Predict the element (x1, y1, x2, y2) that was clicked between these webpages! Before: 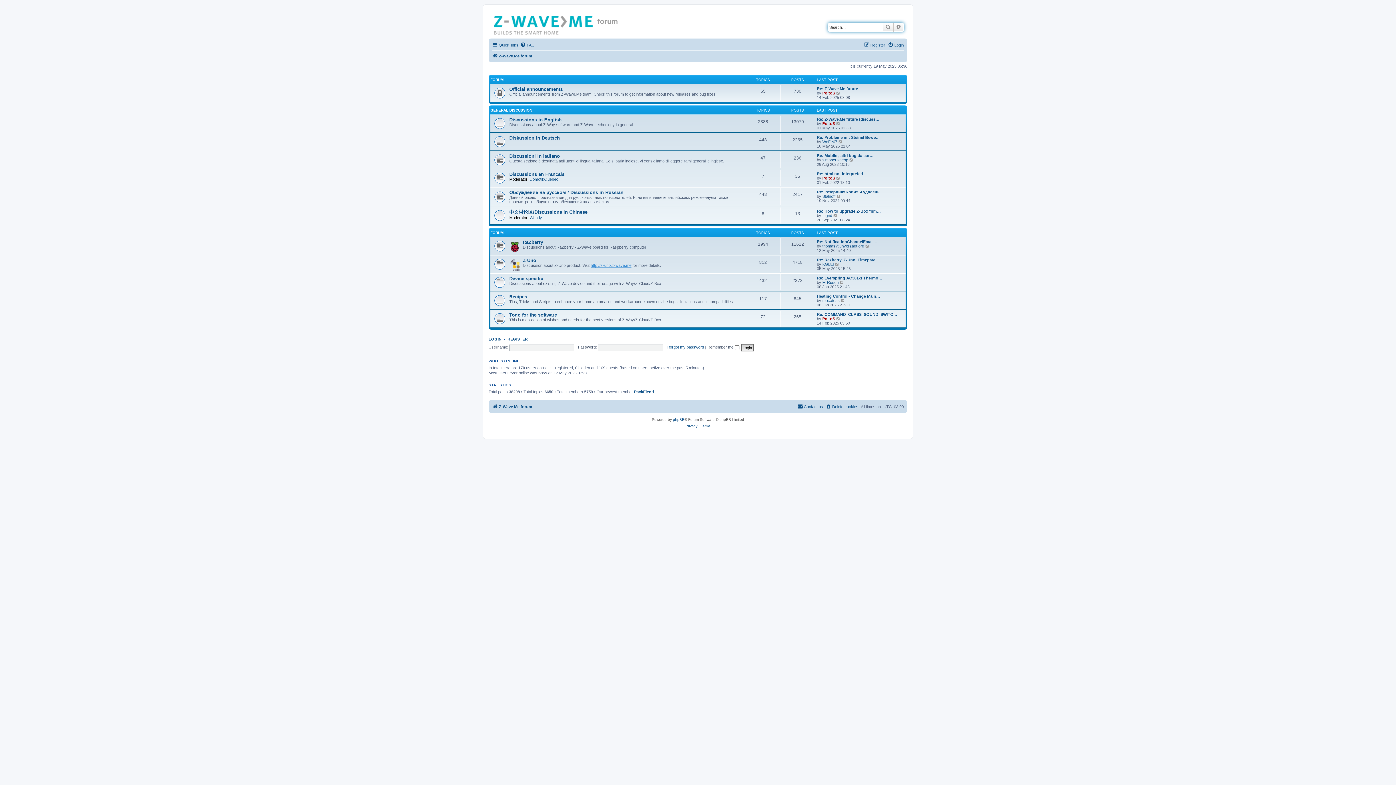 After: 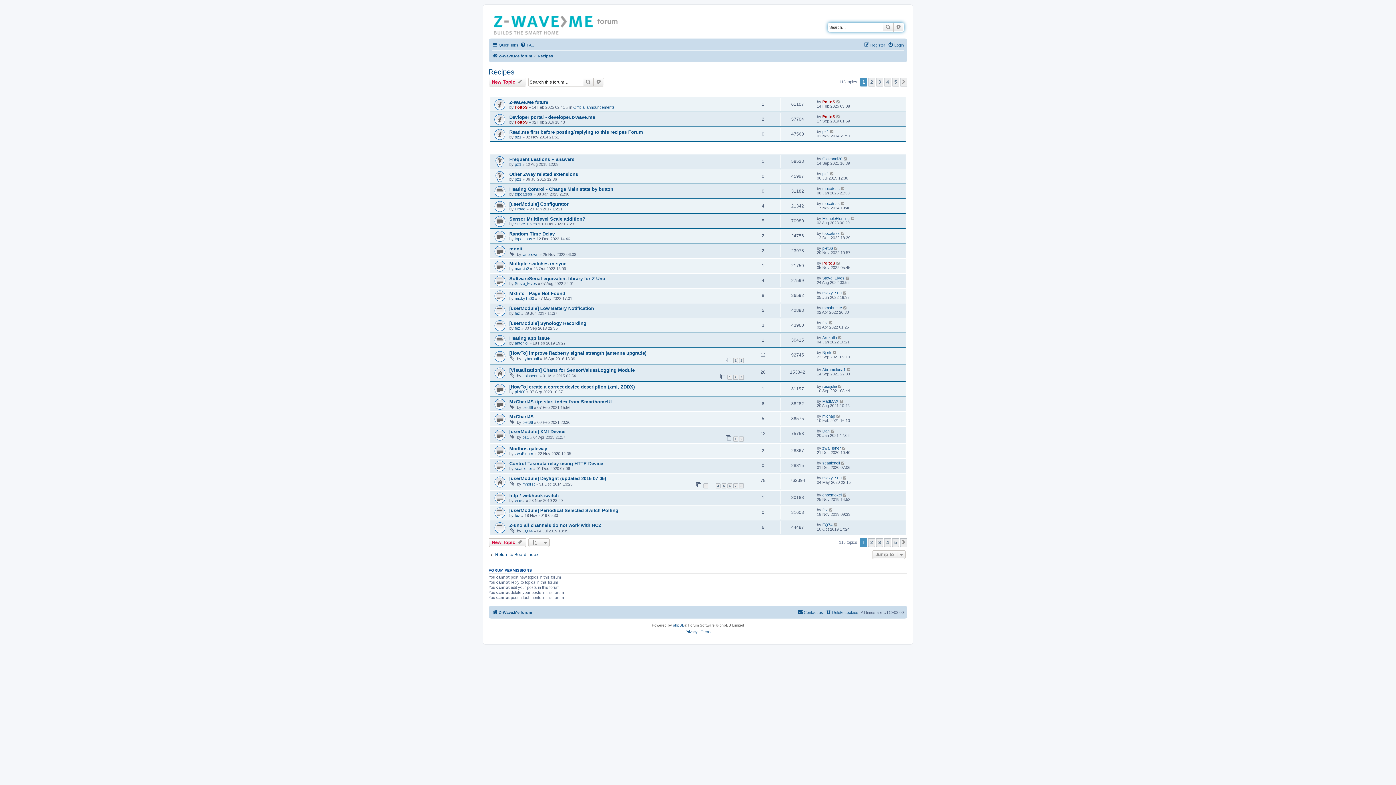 Action: bbox: (509, 294, 527, 299) label: Recipes